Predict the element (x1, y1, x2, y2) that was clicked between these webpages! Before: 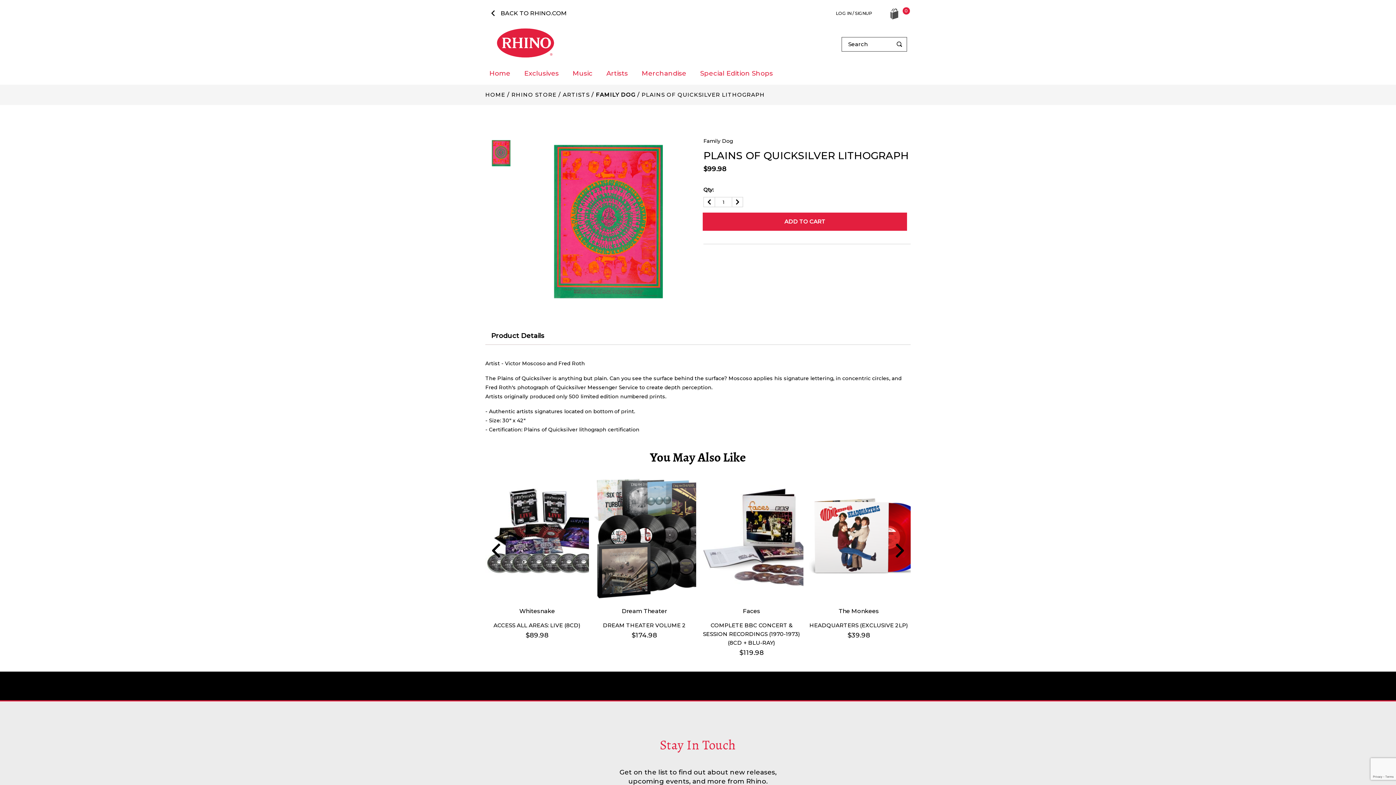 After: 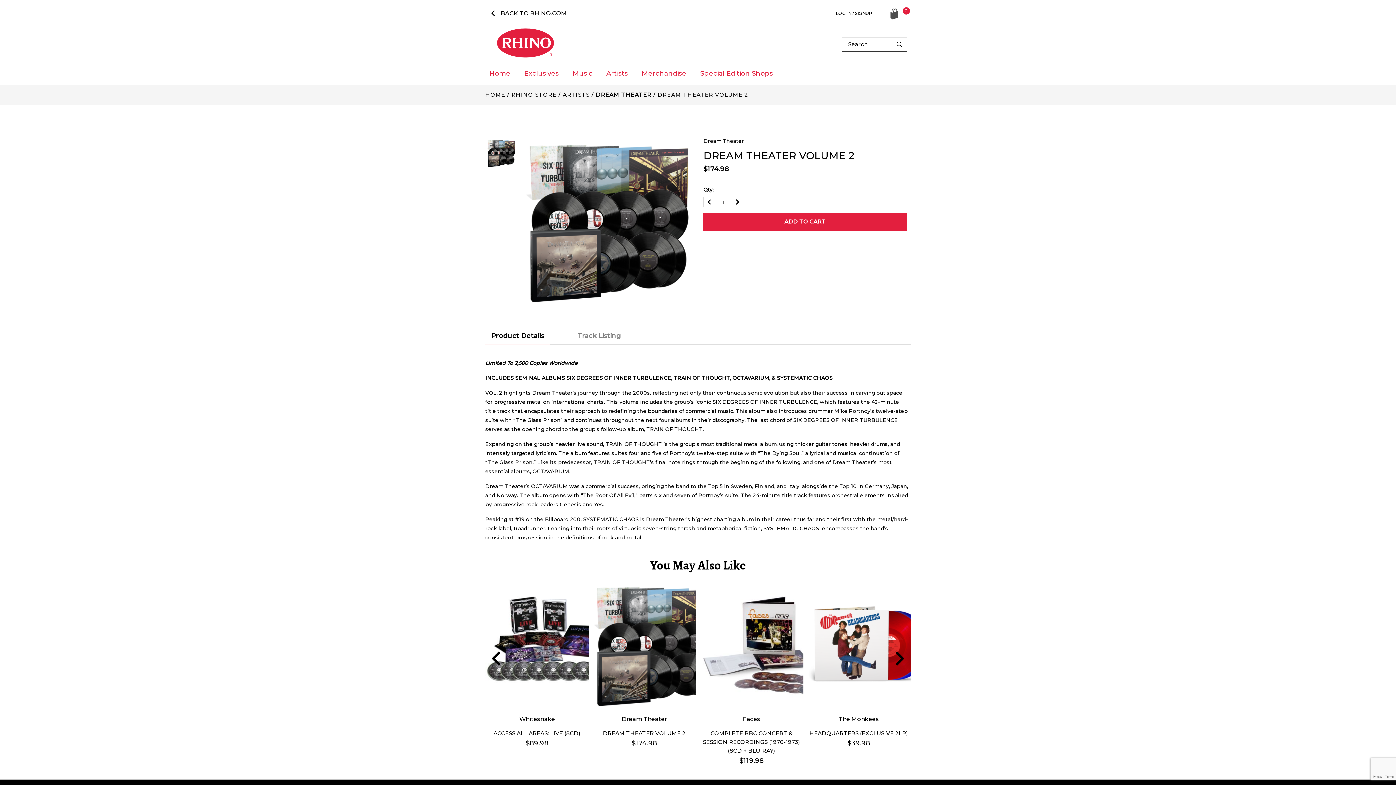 Action: label: DREAM THEATER VOLUME 2 bbox: (603, 622, 686, 629)